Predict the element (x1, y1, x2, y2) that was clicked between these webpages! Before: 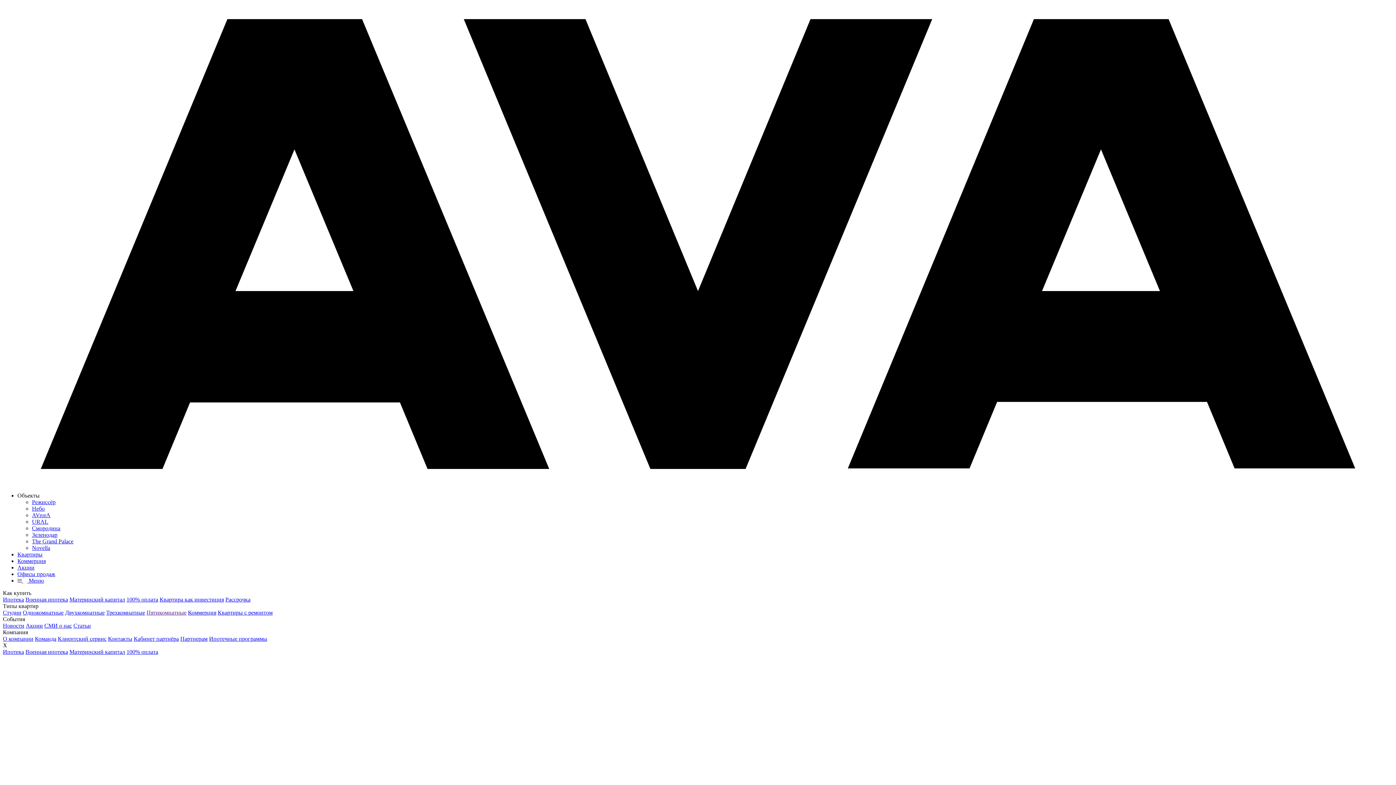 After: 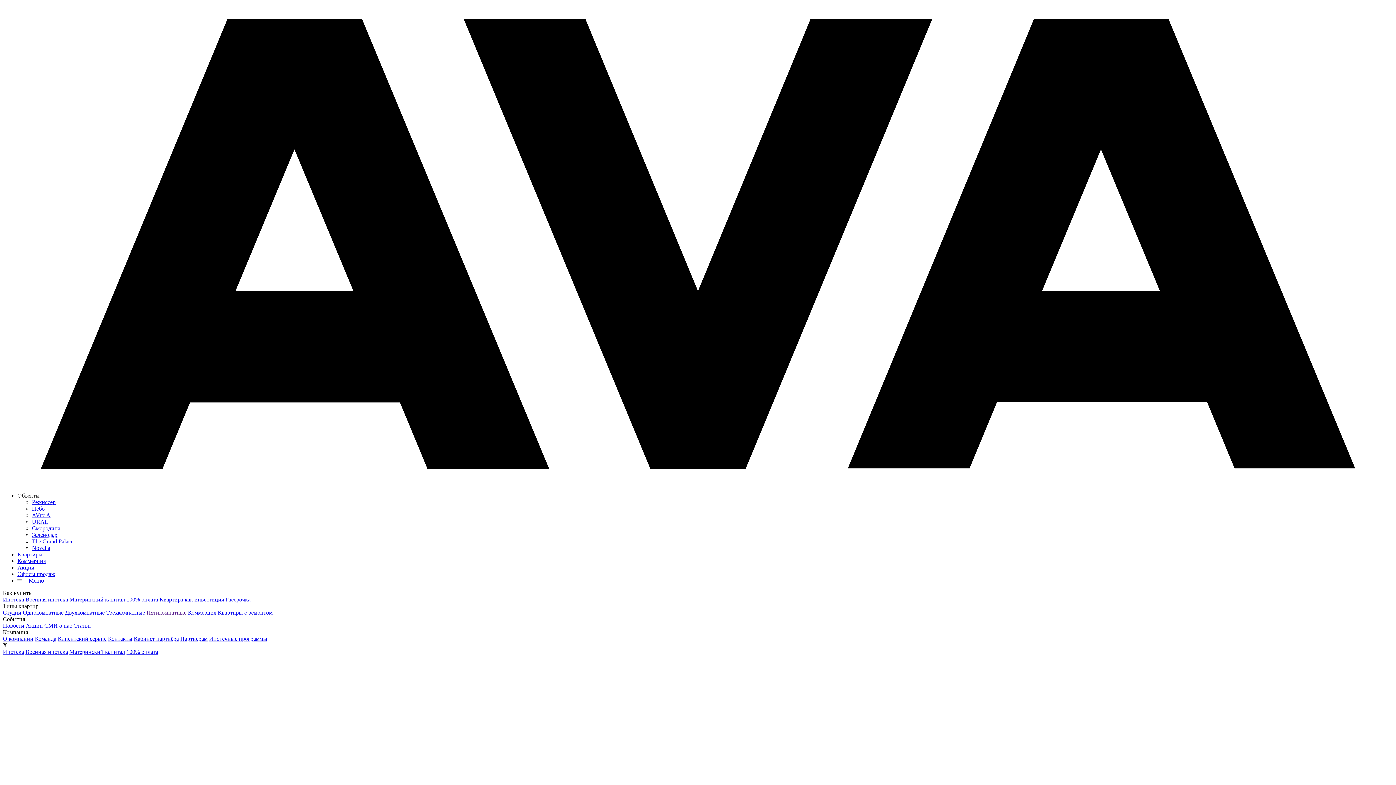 Action: bbox: (22, 609, 63, 616) label: Однокомнатные